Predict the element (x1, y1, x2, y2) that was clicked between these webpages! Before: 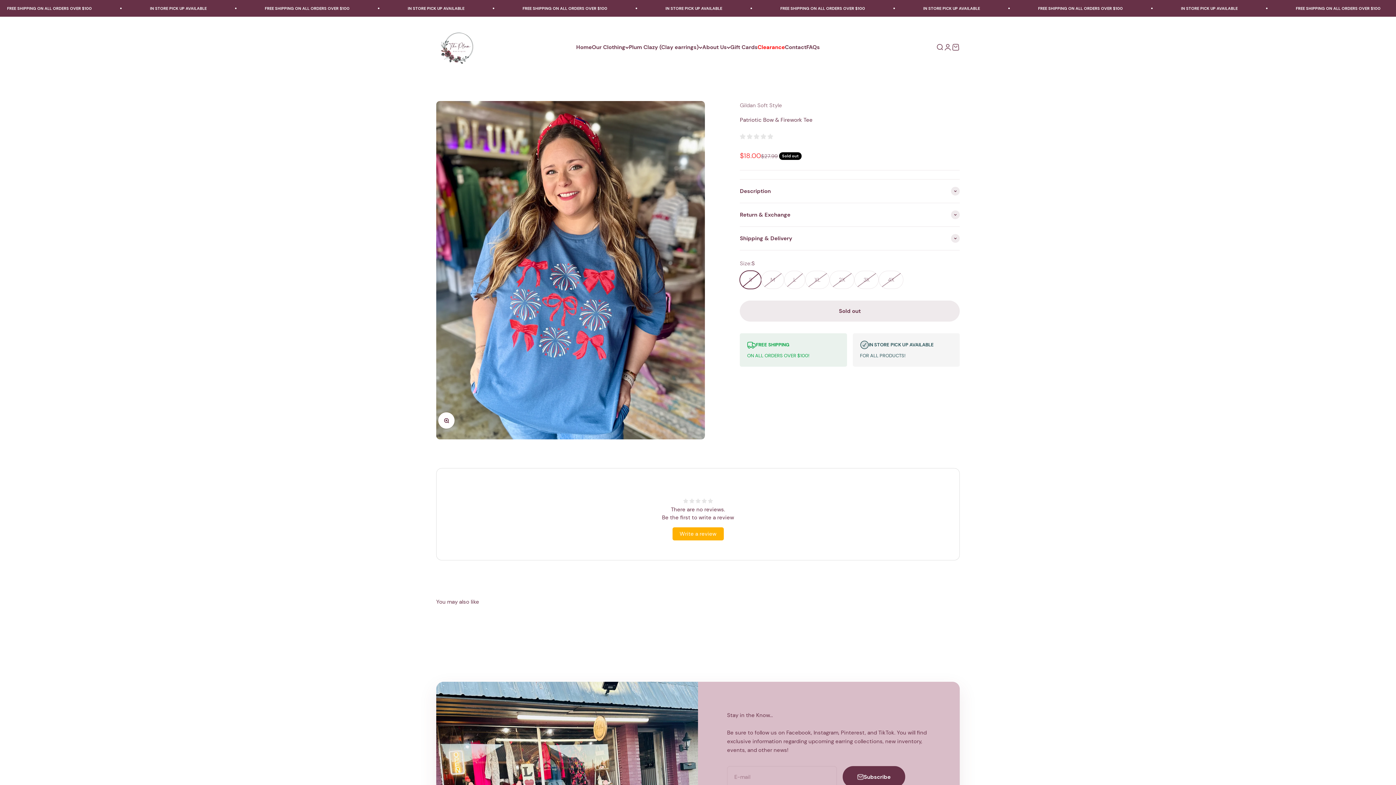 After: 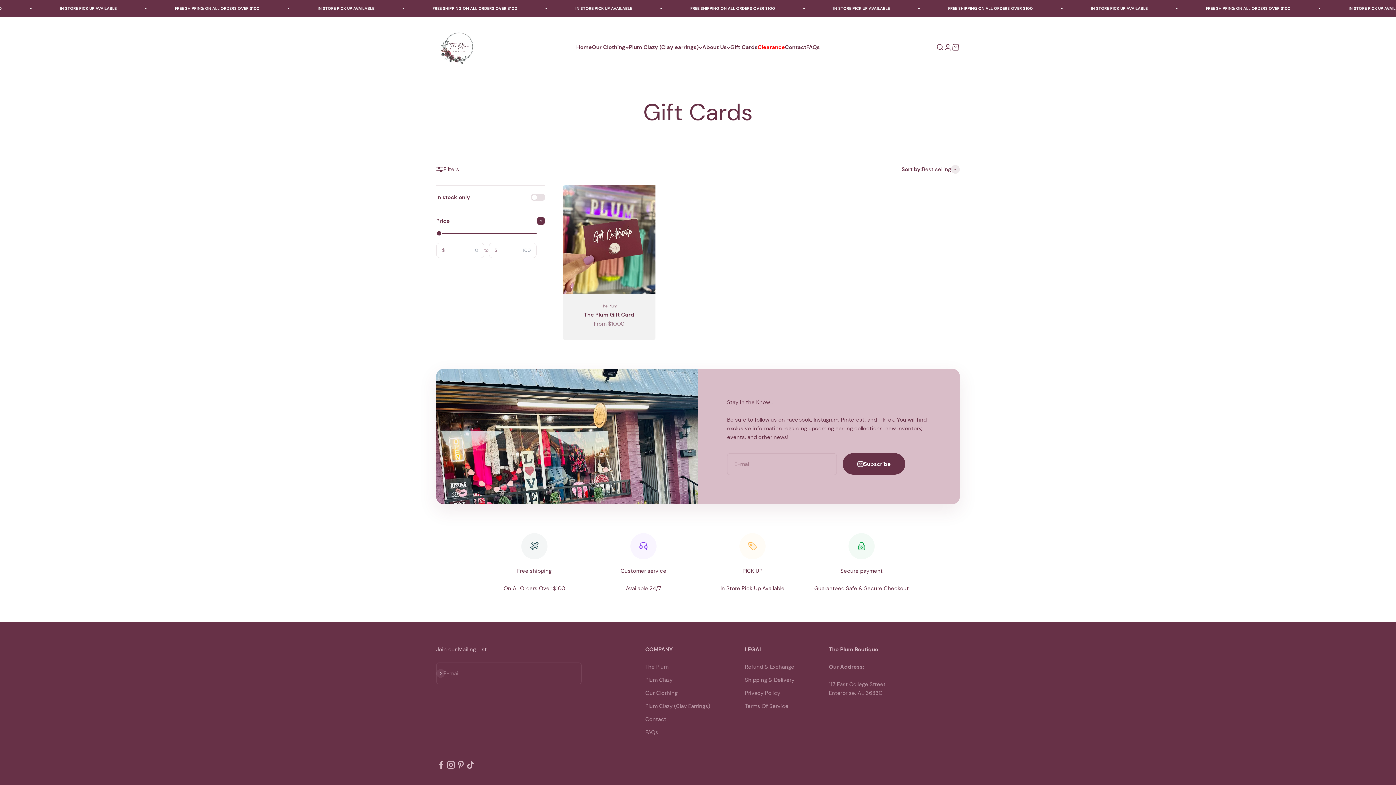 Action: label: Gift Cards bbox: (730, 43, 757, 50)